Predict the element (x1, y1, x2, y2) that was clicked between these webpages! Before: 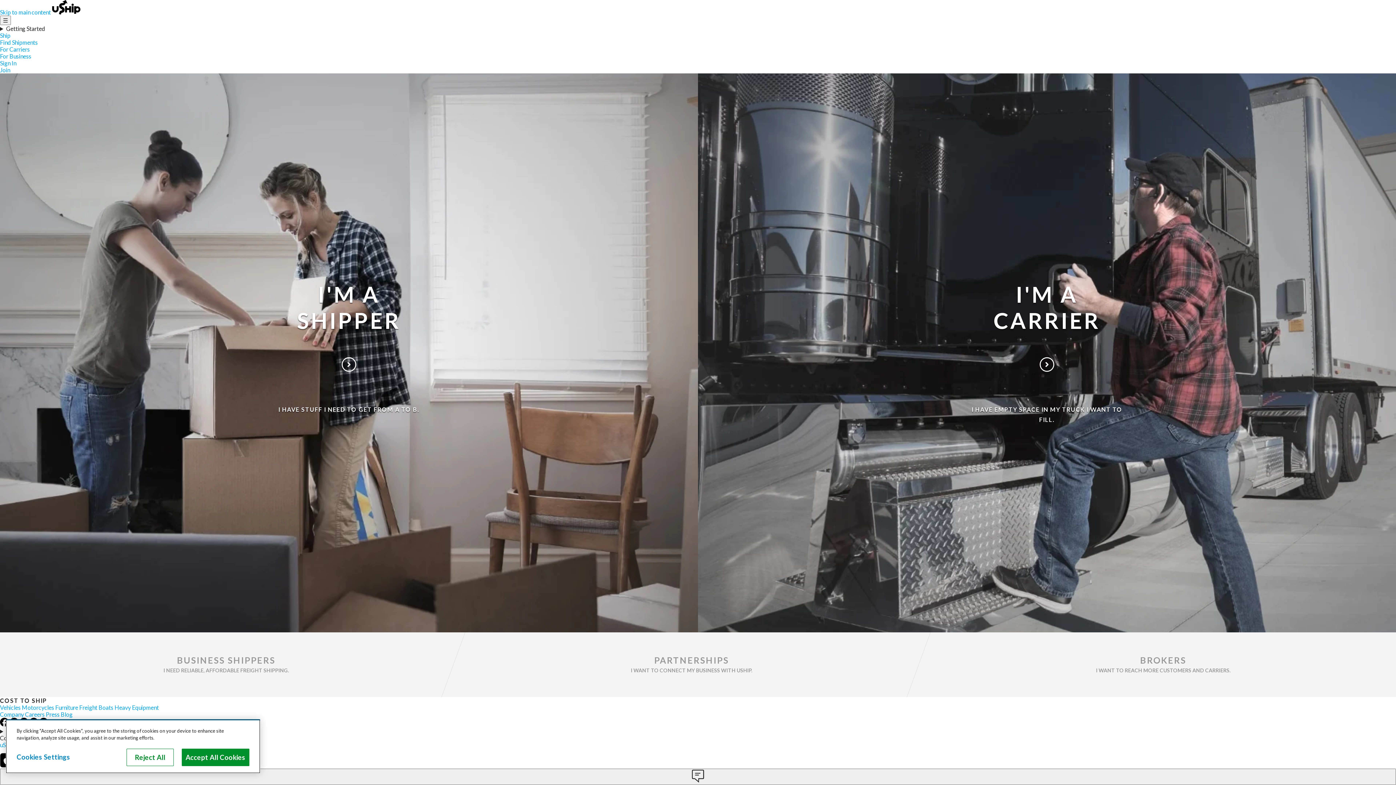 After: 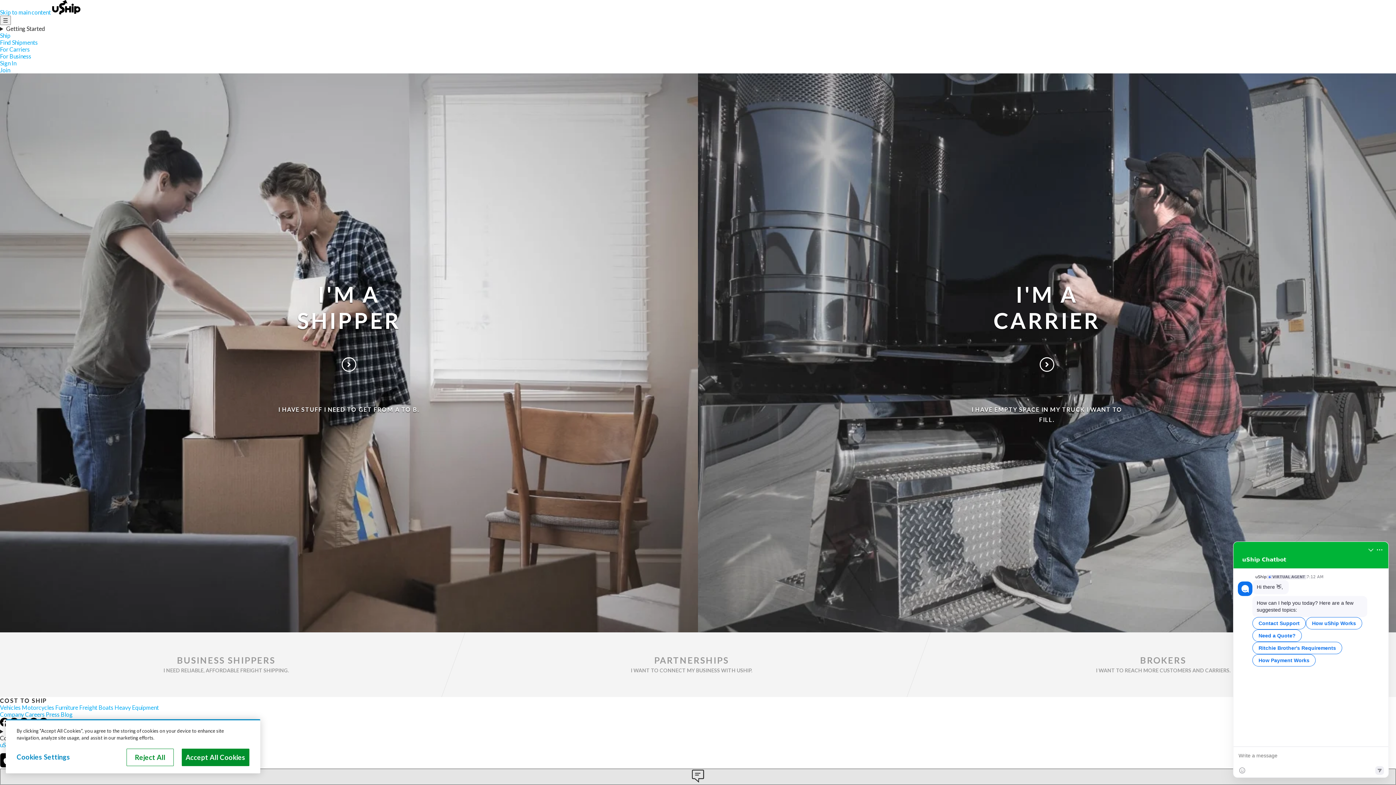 Action: bbox: (0, 769, 1396, 785) label: Help